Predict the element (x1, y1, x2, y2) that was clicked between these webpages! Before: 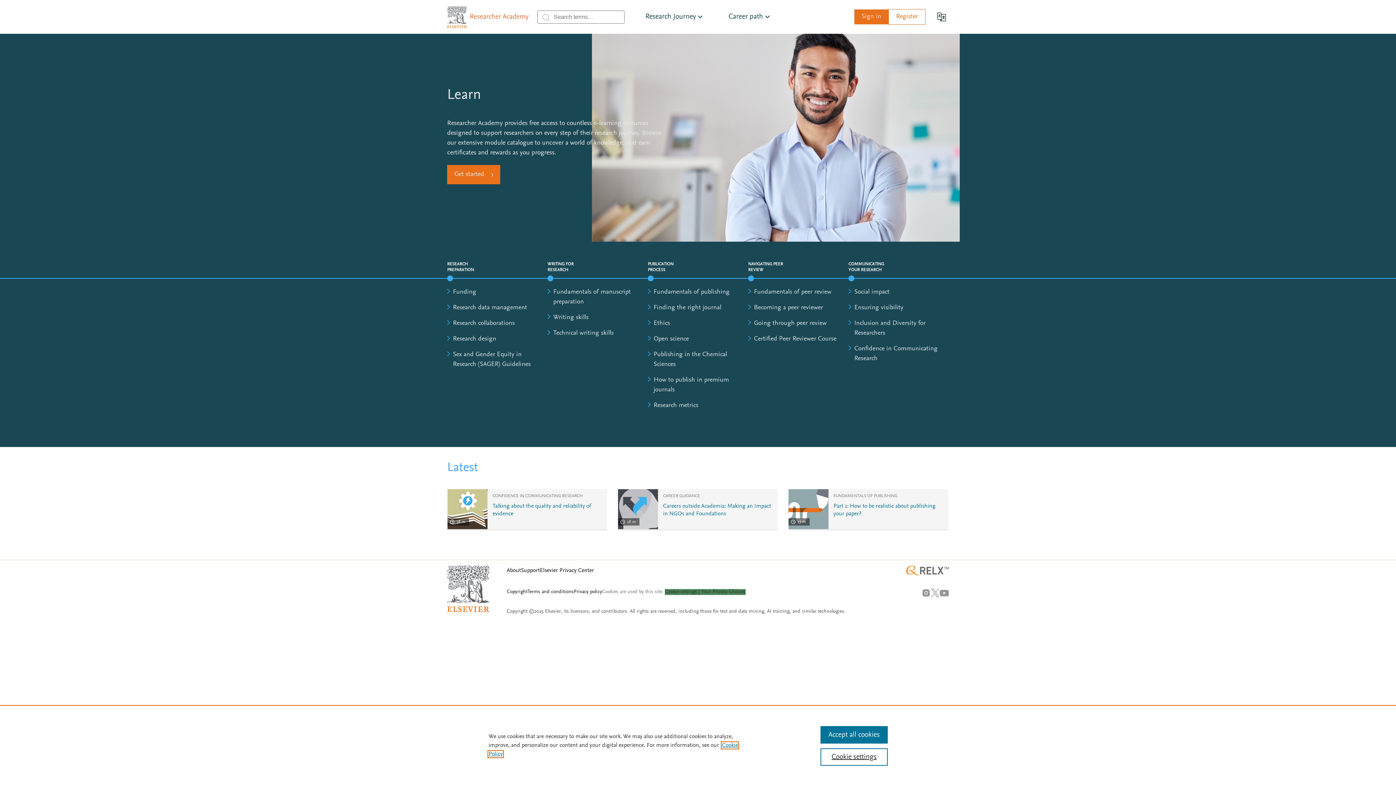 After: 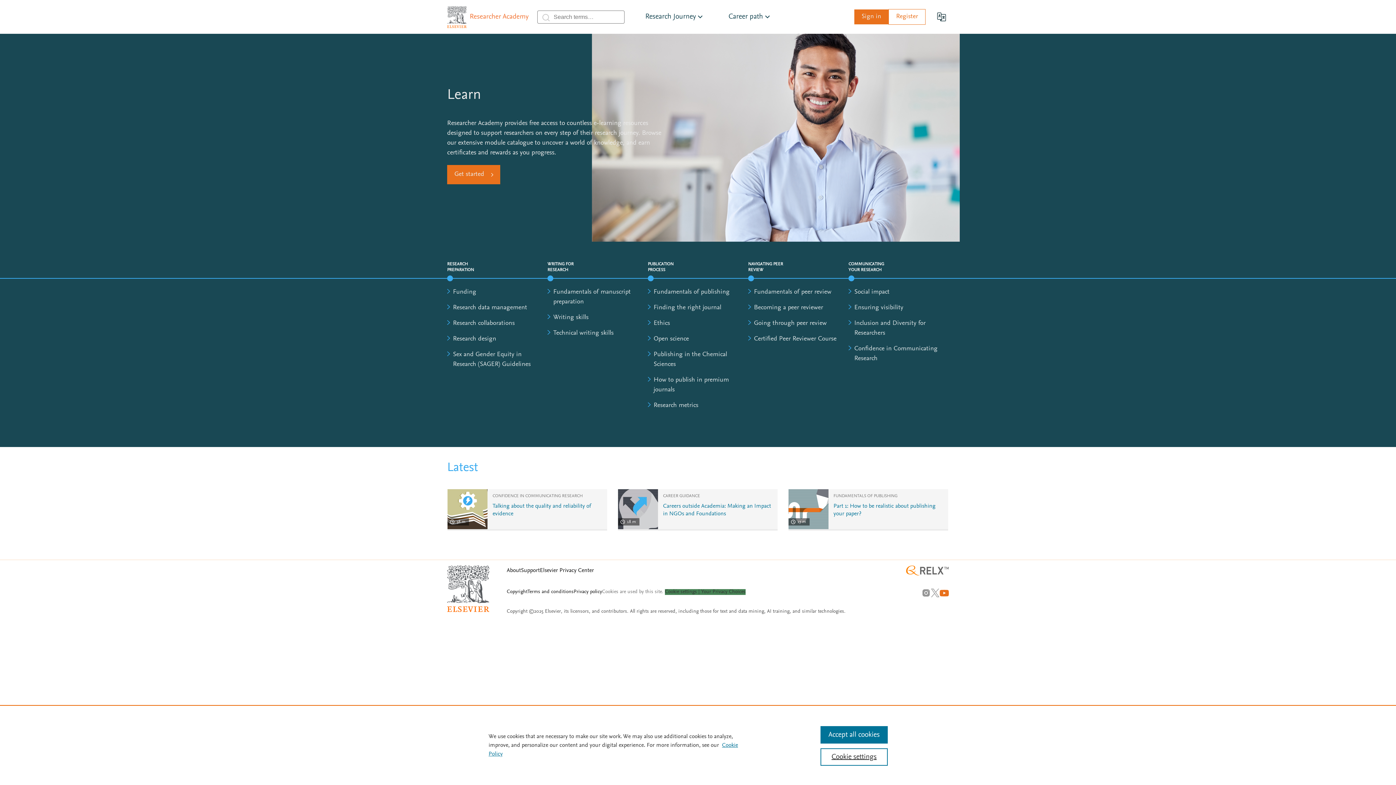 Action: bbox: (939, 588, 949, 597) label: YouTube